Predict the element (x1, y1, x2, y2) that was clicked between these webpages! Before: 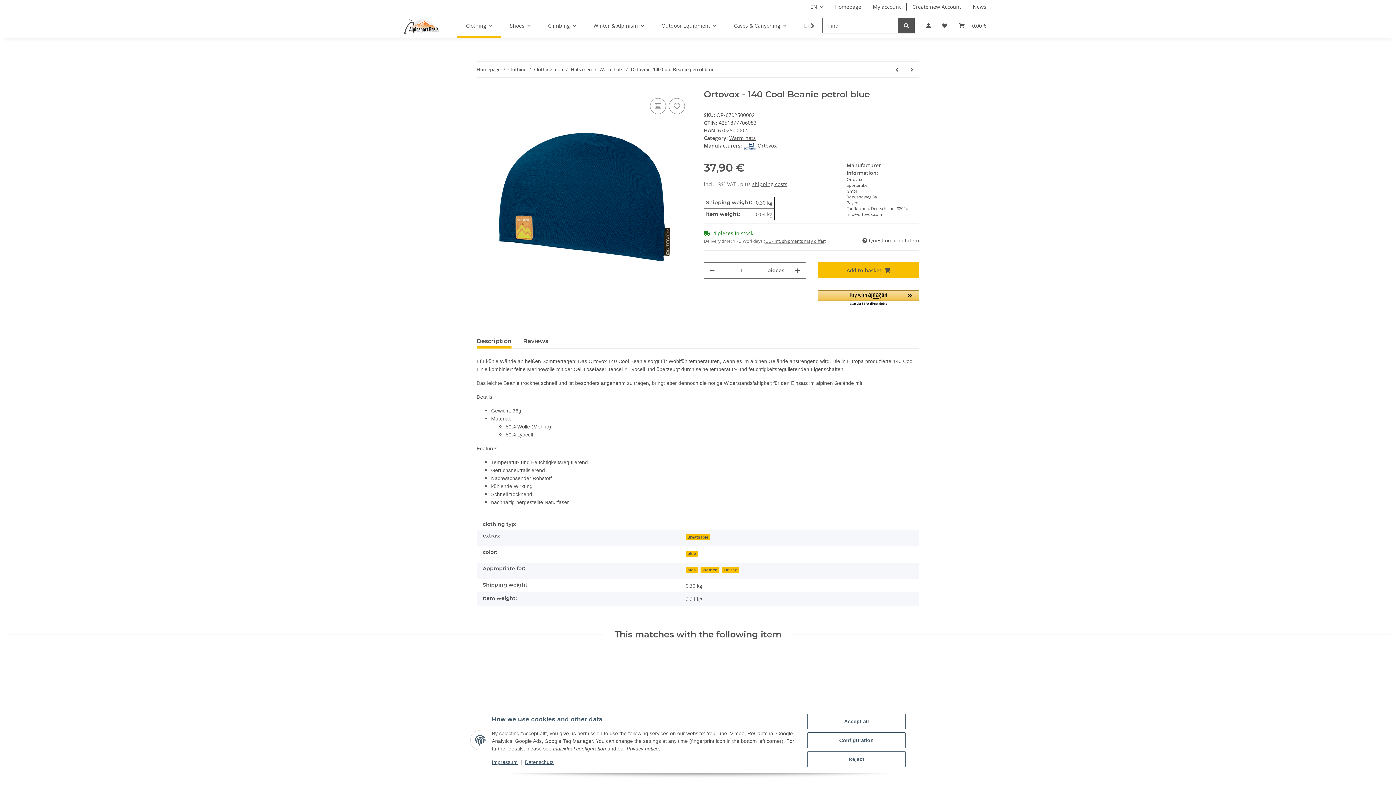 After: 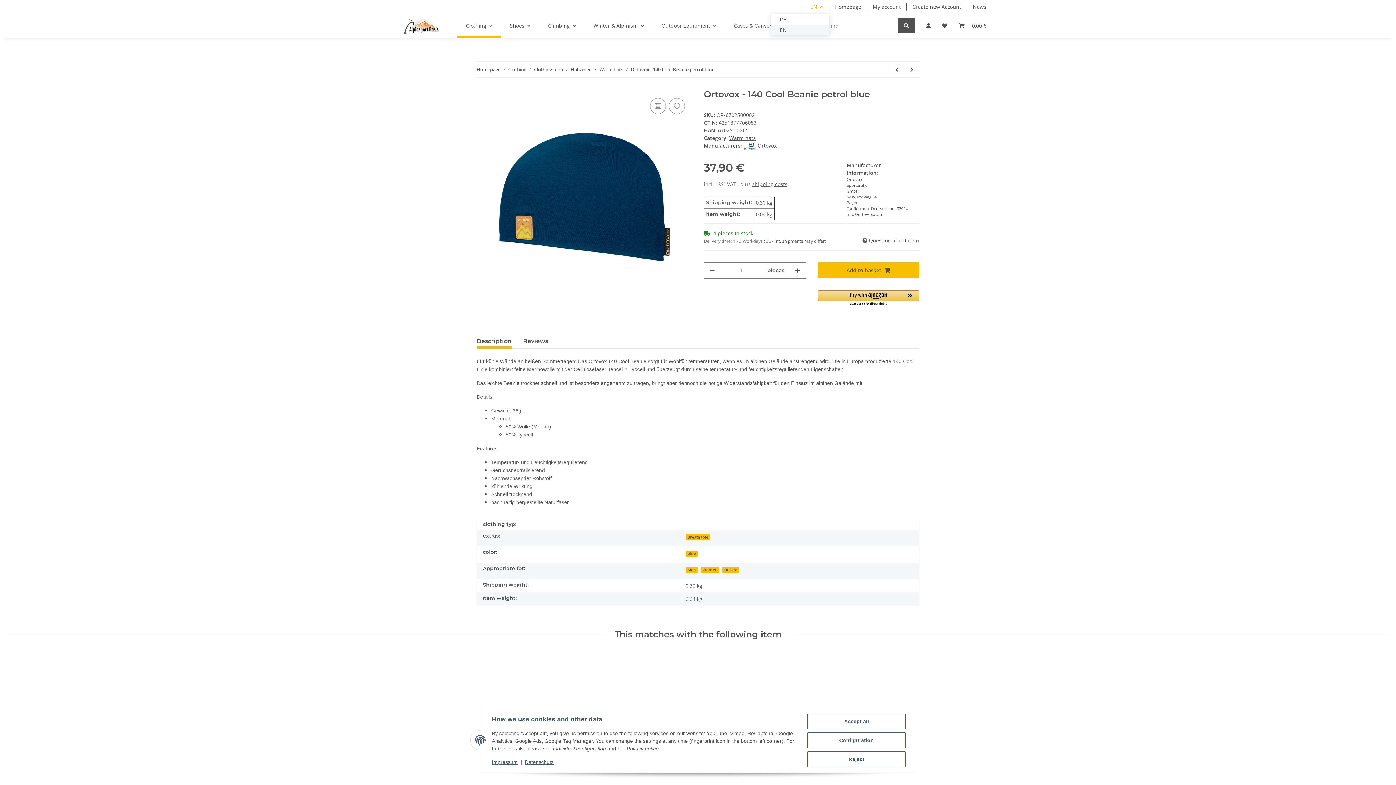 Action: bbox: (804, 0, 829, 13) label: EN